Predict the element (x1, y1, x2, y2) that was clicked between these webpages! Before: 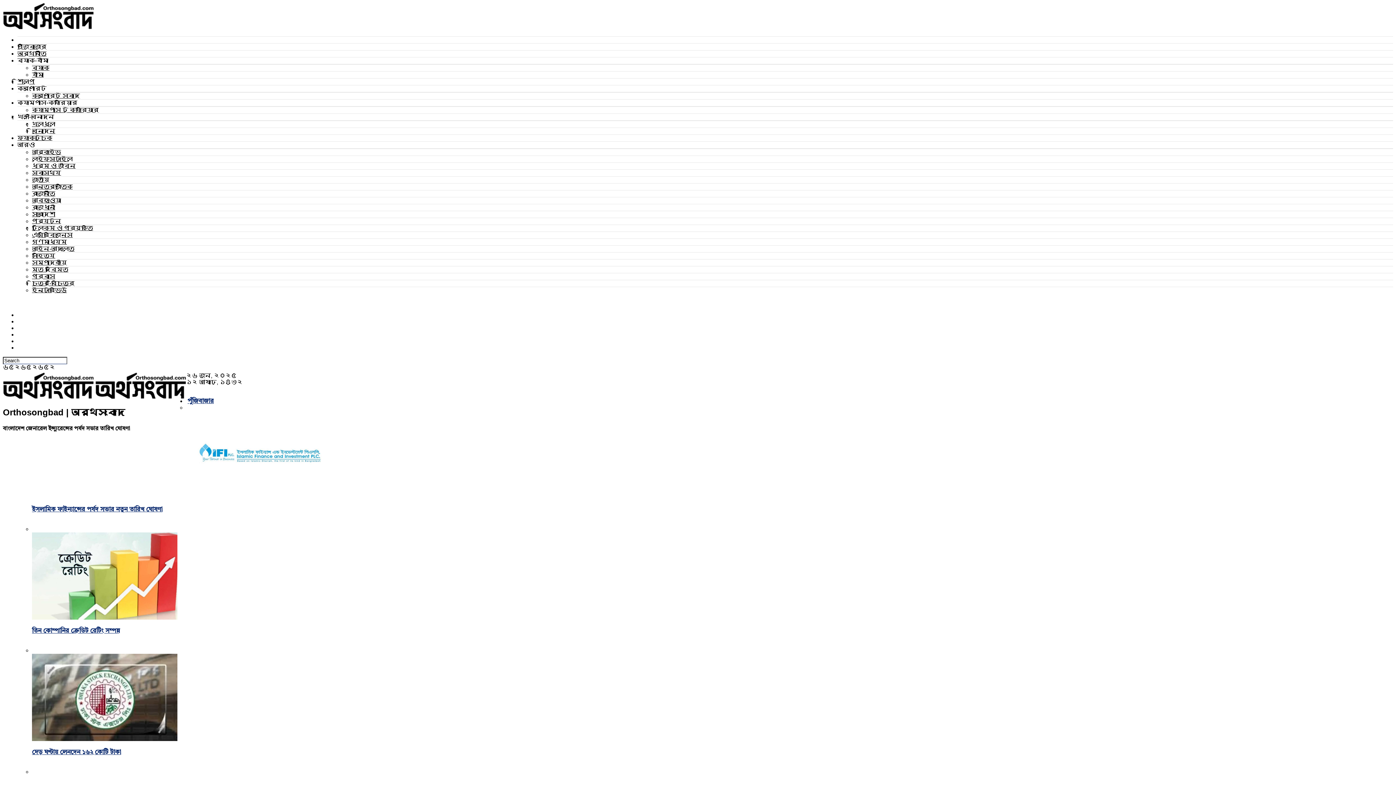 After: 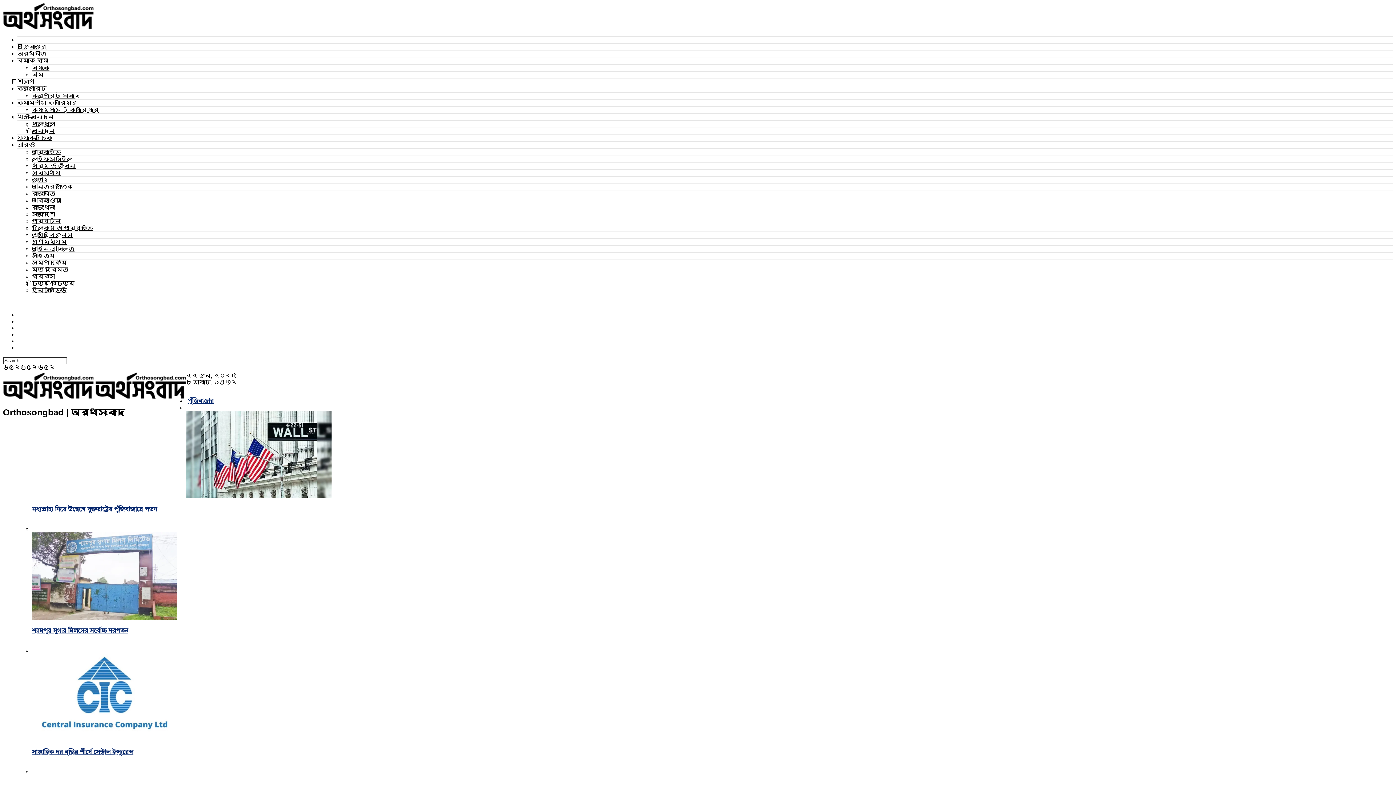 Action: bbox: (32, 156, 72, 162) label: লাইফস্টাইল